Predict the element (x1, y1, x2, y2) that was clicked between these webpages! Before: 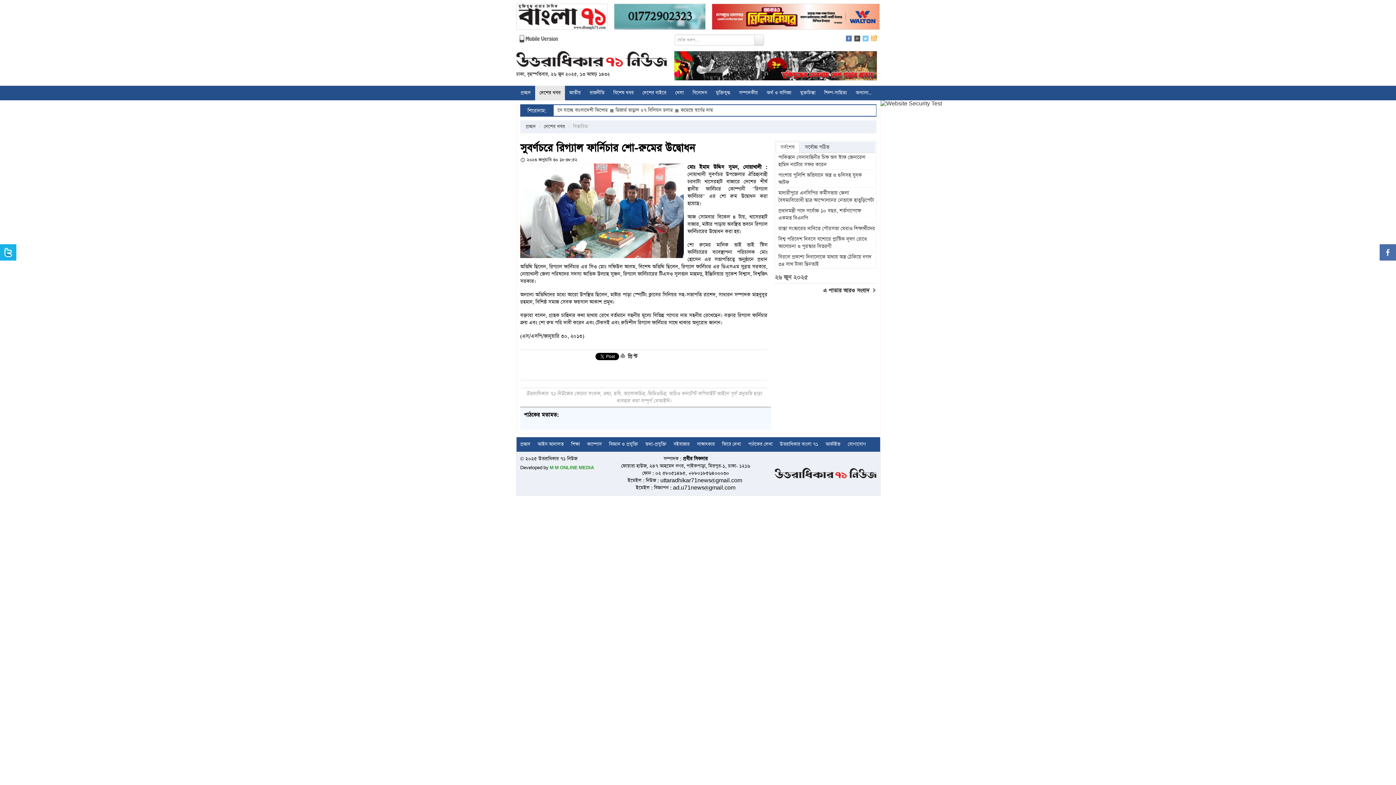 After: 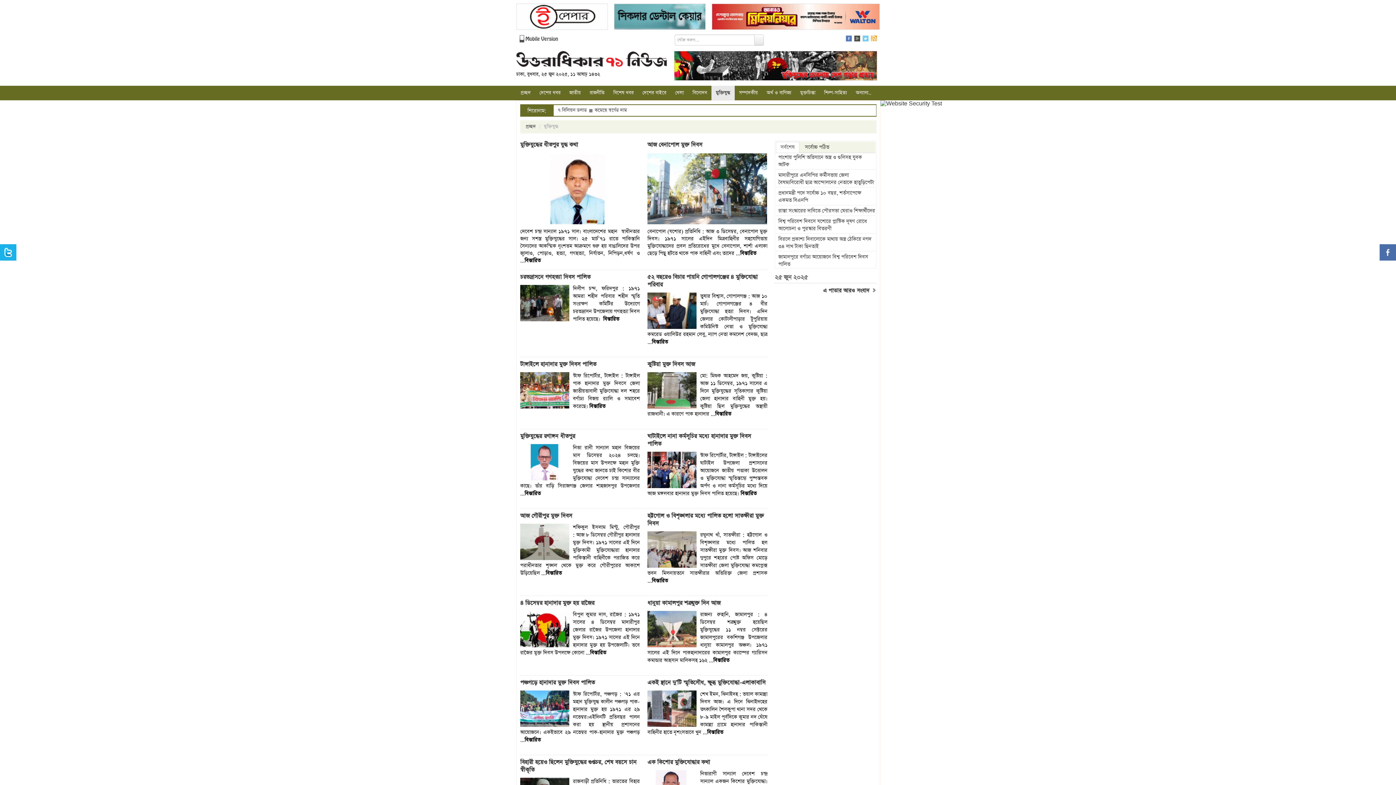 Action: bbox: (711, 85, 734, 100) label: মুক্তিযুদ্ধ